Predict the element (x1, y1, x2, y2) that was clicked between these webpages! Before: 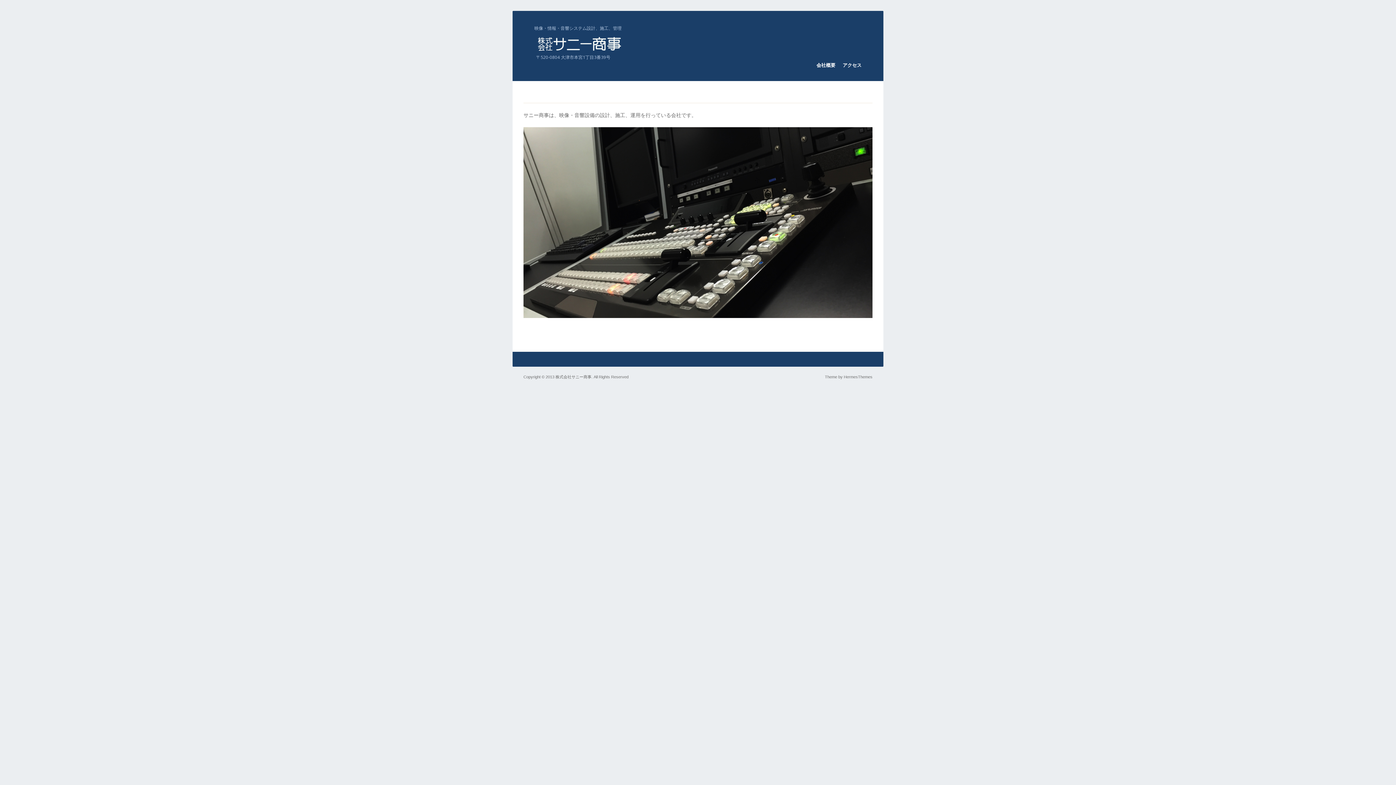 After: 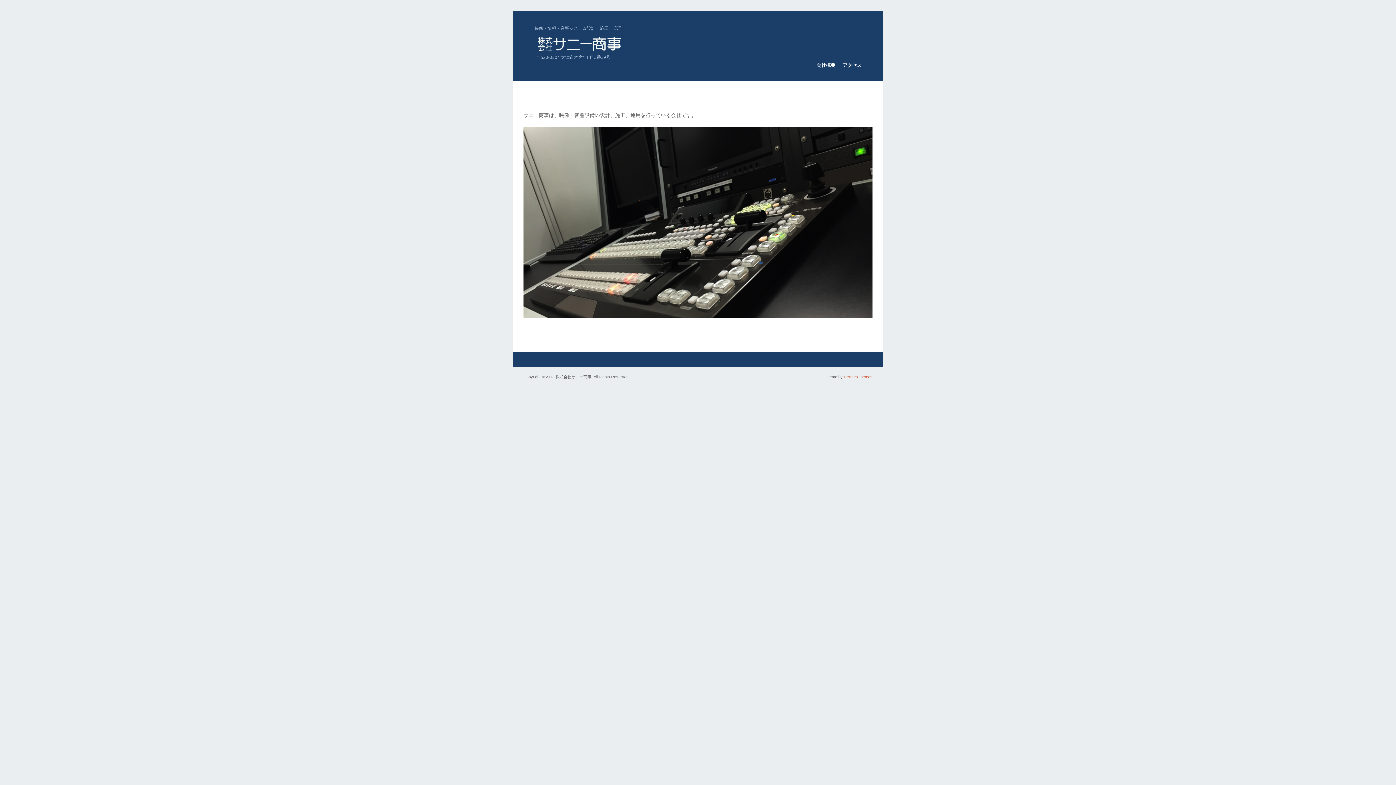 Action: bbox: (844, 374, 872, 379) label: HermesThemes